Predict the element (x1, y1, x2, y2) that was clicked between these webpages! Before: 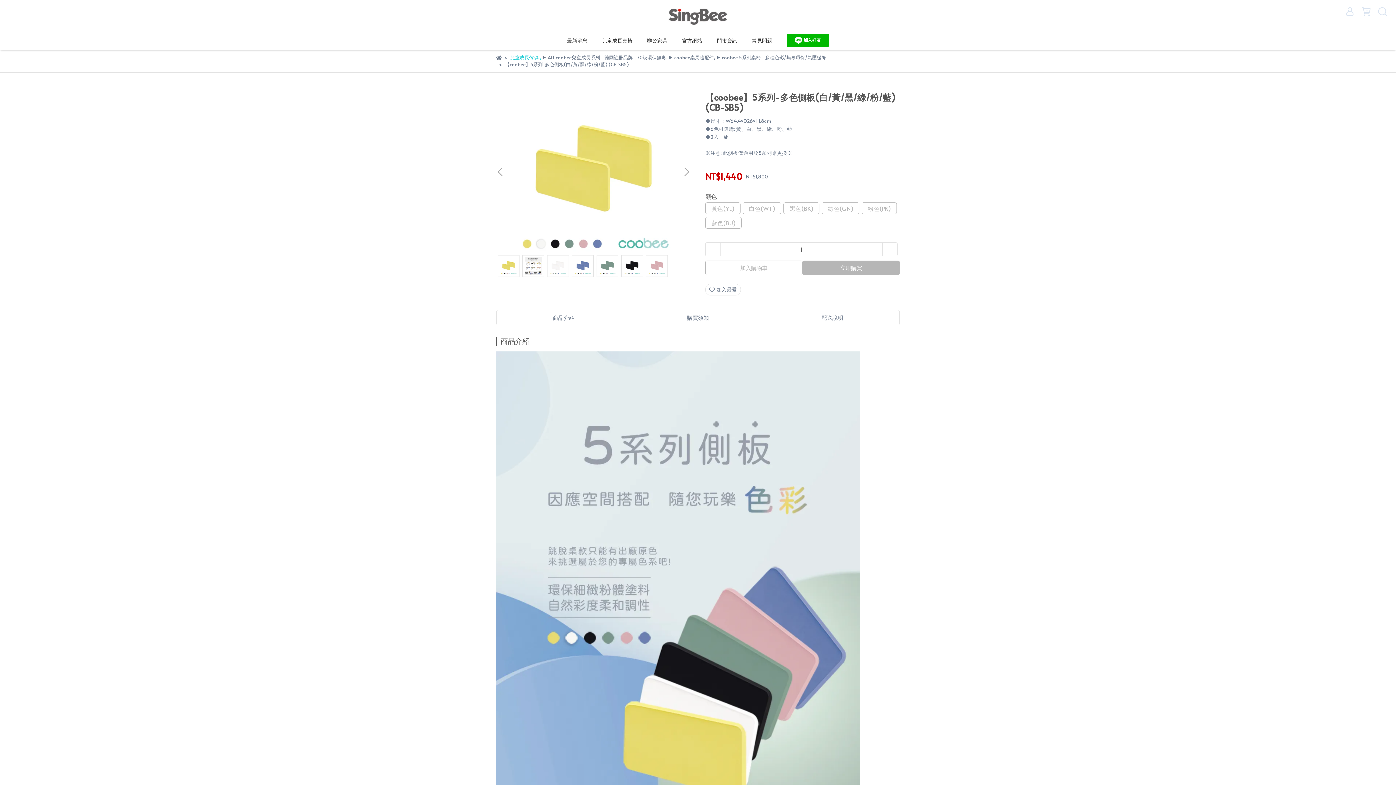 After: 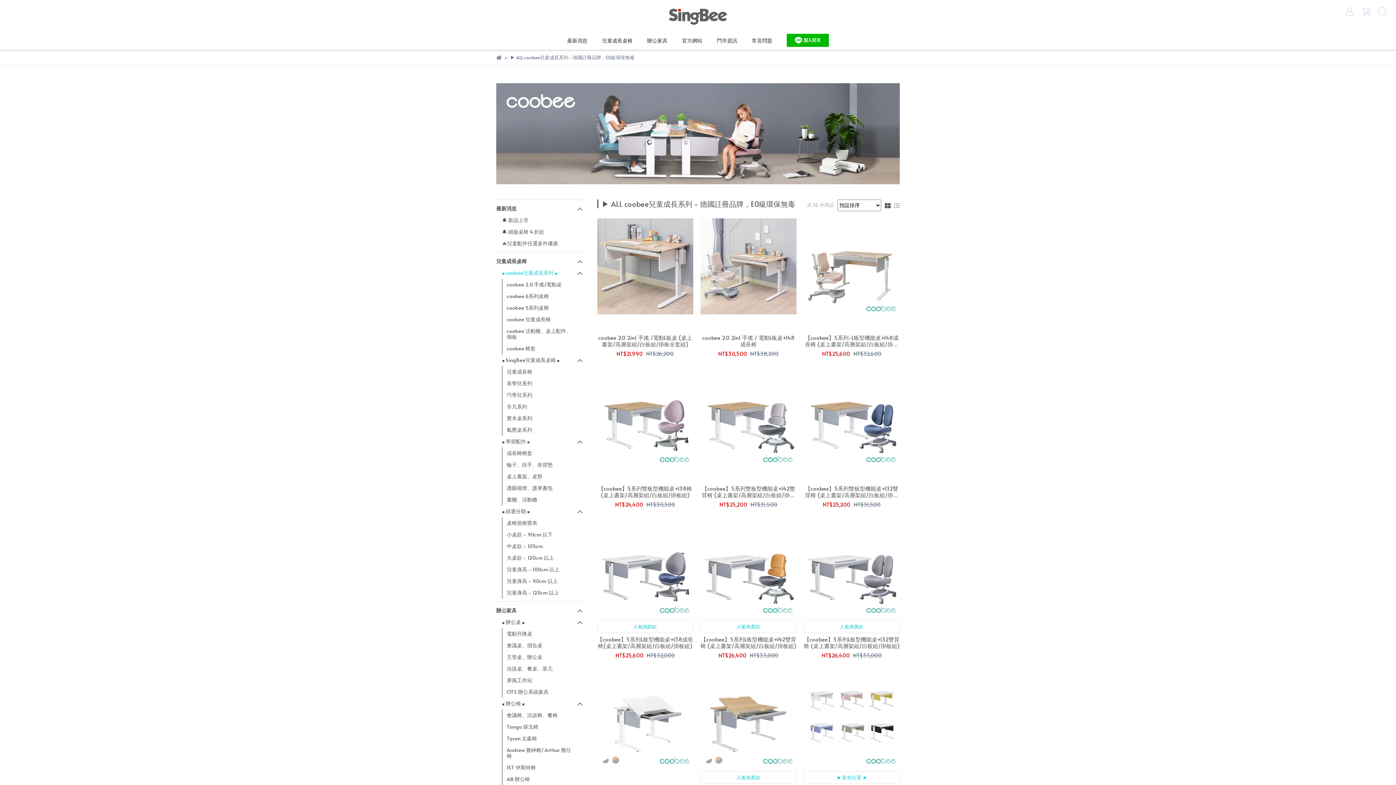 Action: bbox: (542, 54, 666, 60) label: ▶︎ ALL coobee兒童成長系列 - 德國註冊品牌，E0級環保無毒